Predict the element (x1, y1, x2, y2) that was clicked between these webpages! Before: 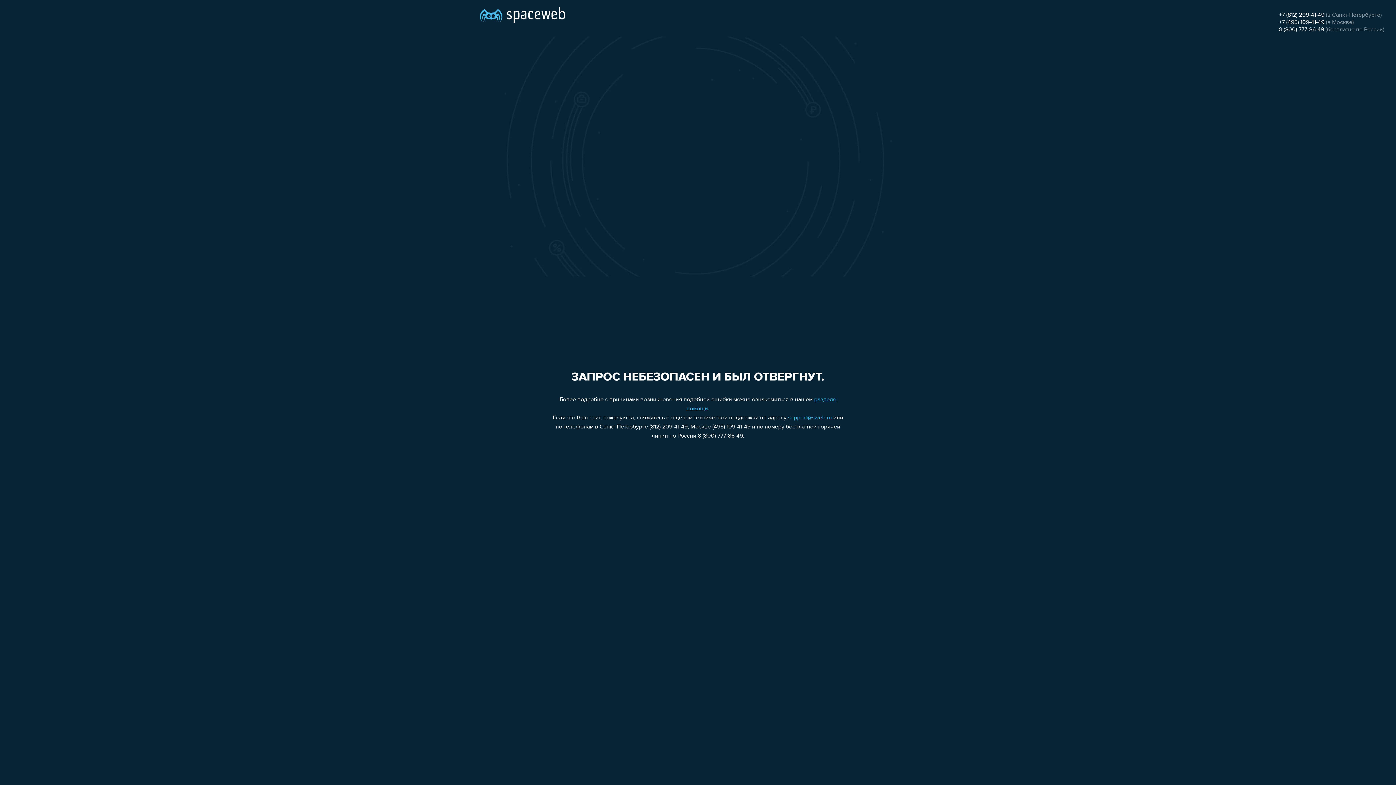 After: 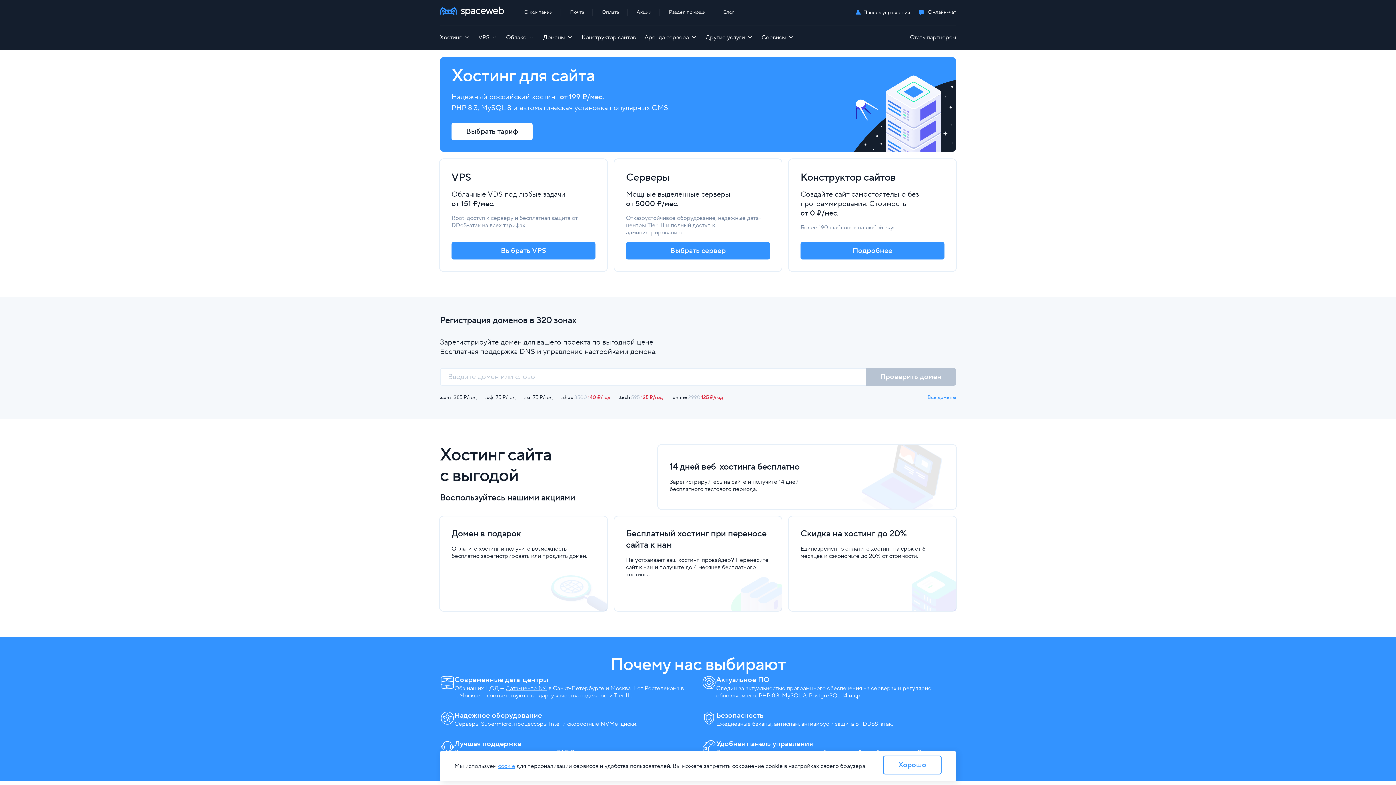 Action: bbox: (480, 0, 565, 25)